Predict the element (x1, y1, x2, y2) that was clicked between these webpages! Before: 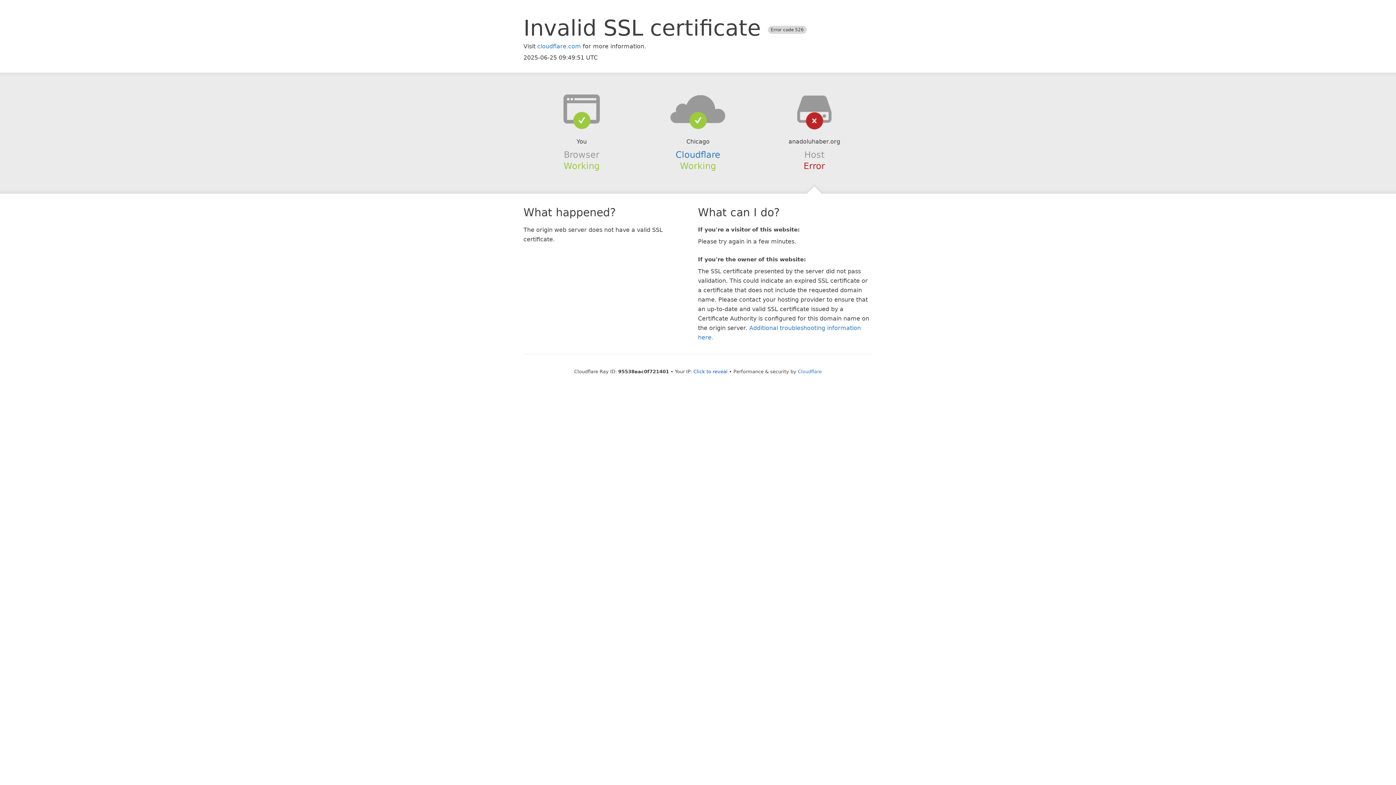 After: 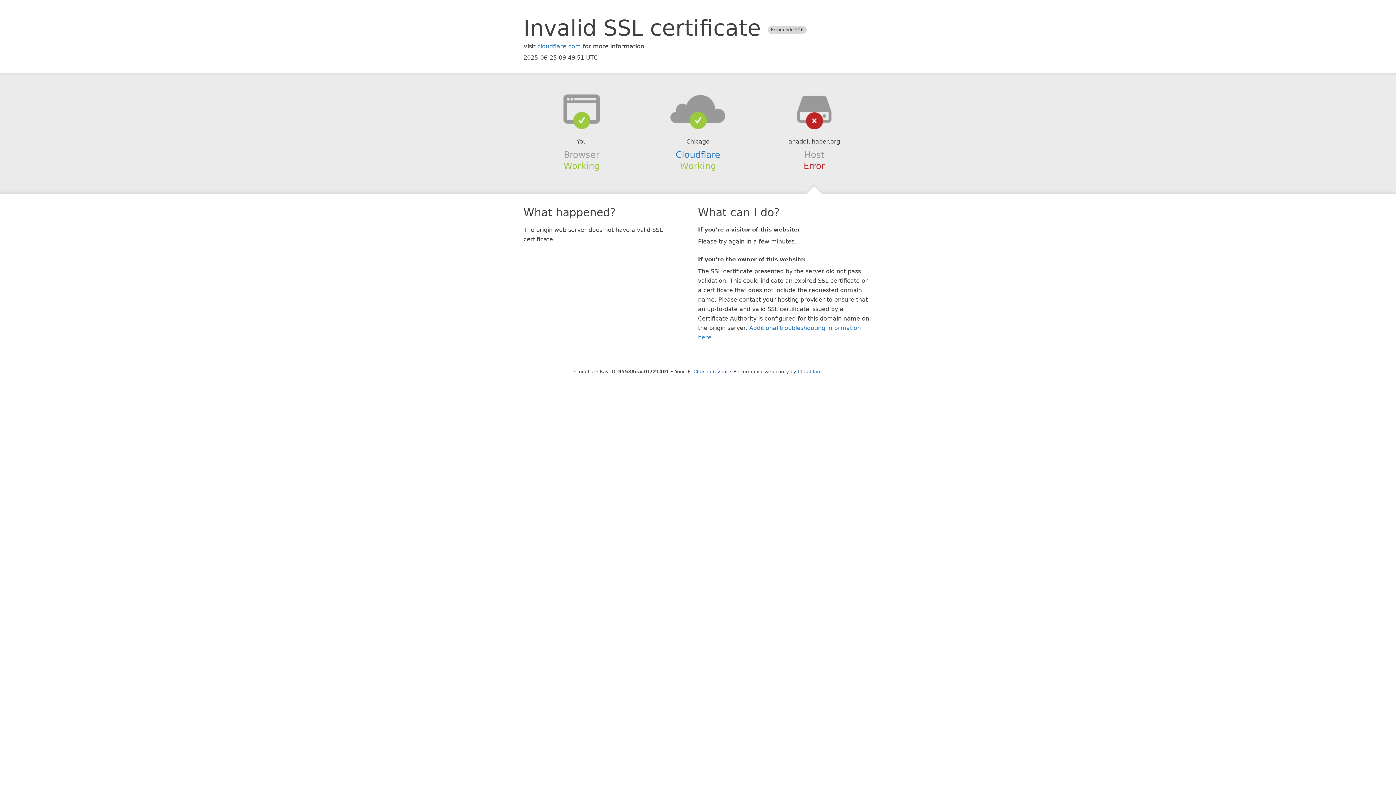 Action: bbox: (639, 94, 756, 123)